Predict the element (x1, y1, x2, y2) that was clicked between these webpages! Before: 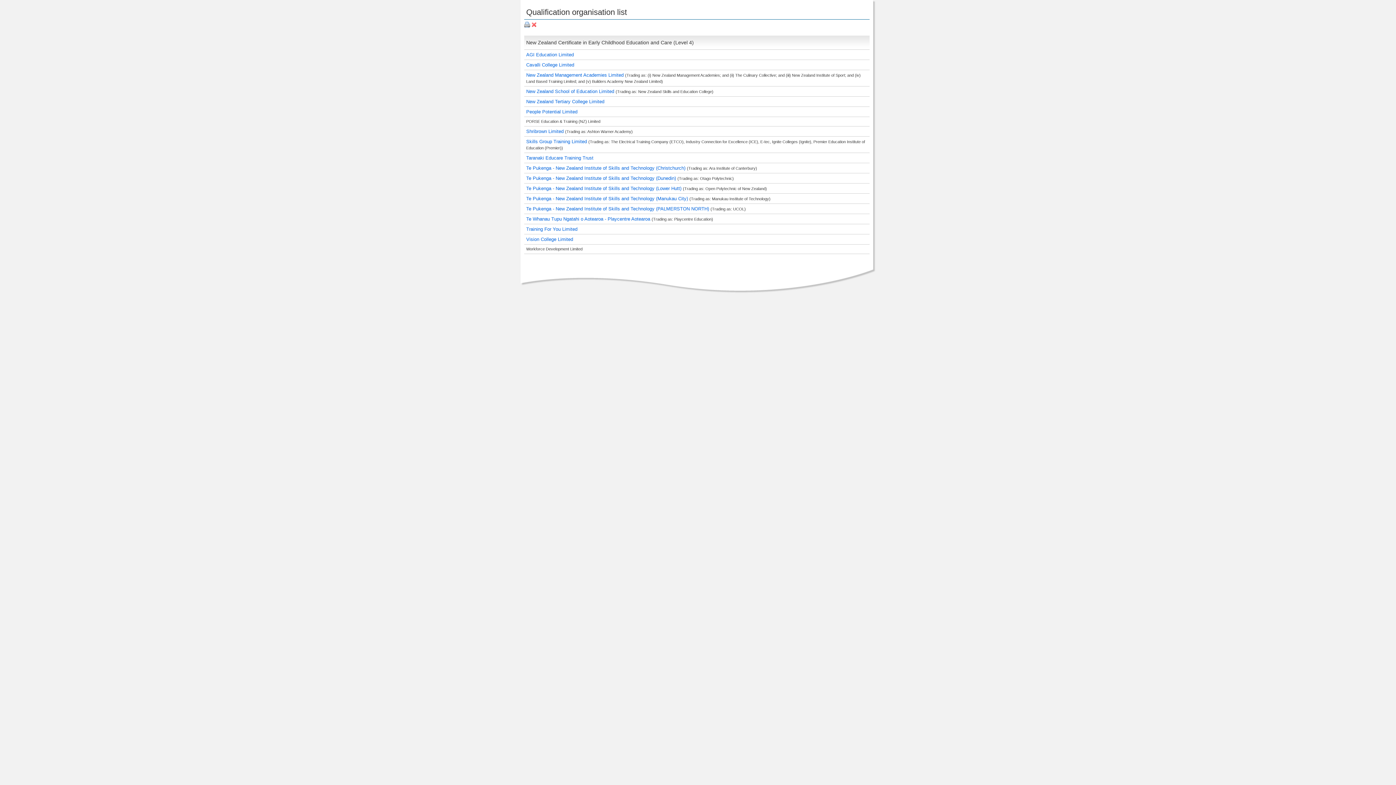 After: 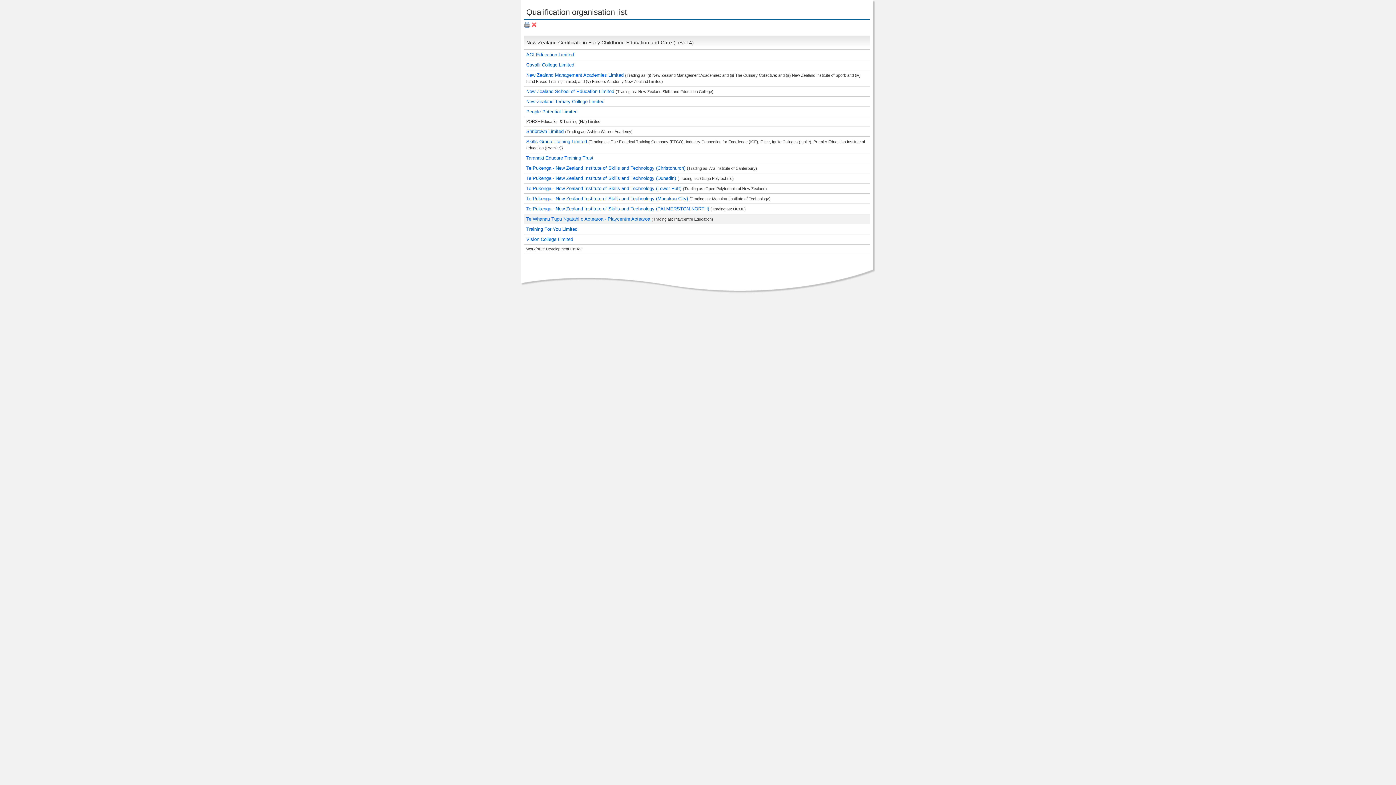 Action: bbox: (526, 216, 651, 221) label: Te Whanau Tupu Ngatahi o Aotearoa - Playcentre Aotearoa 